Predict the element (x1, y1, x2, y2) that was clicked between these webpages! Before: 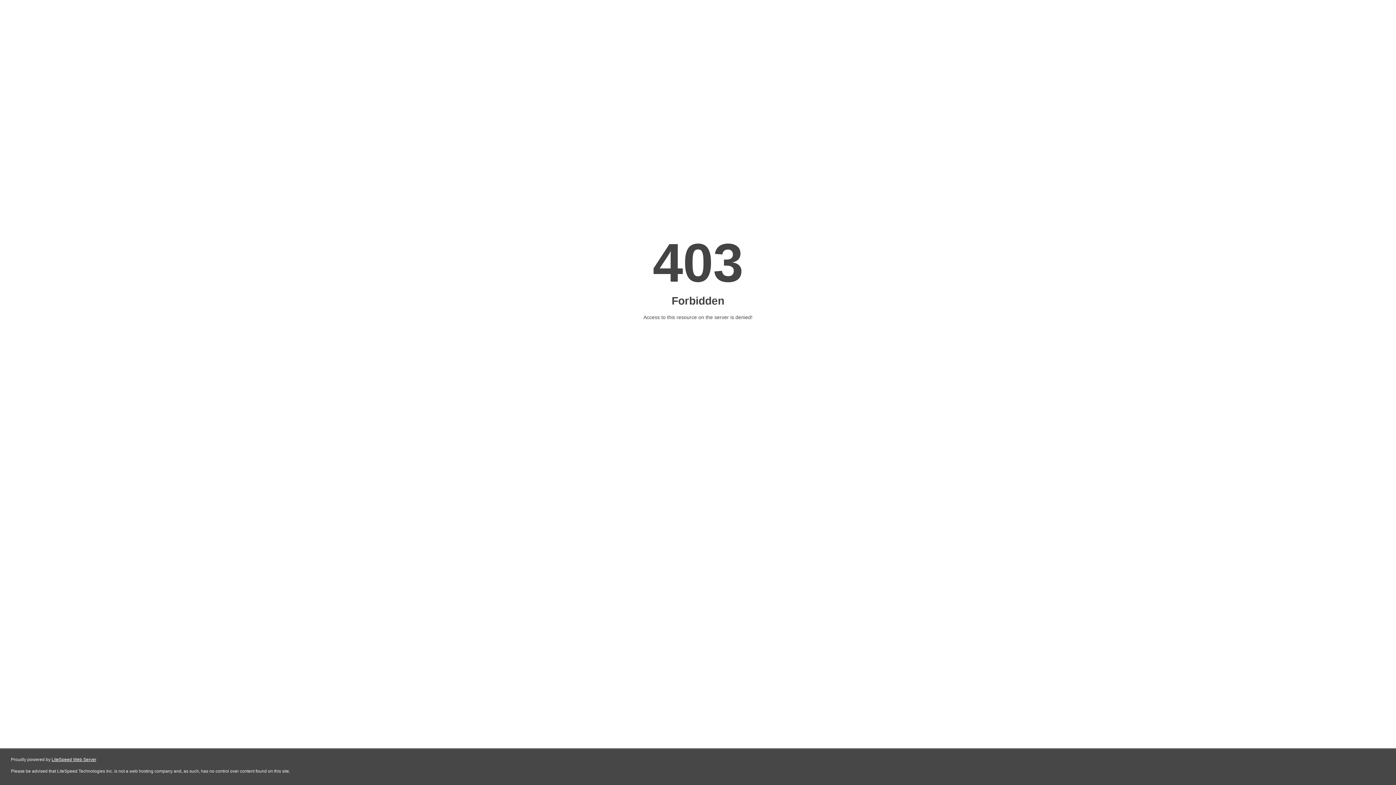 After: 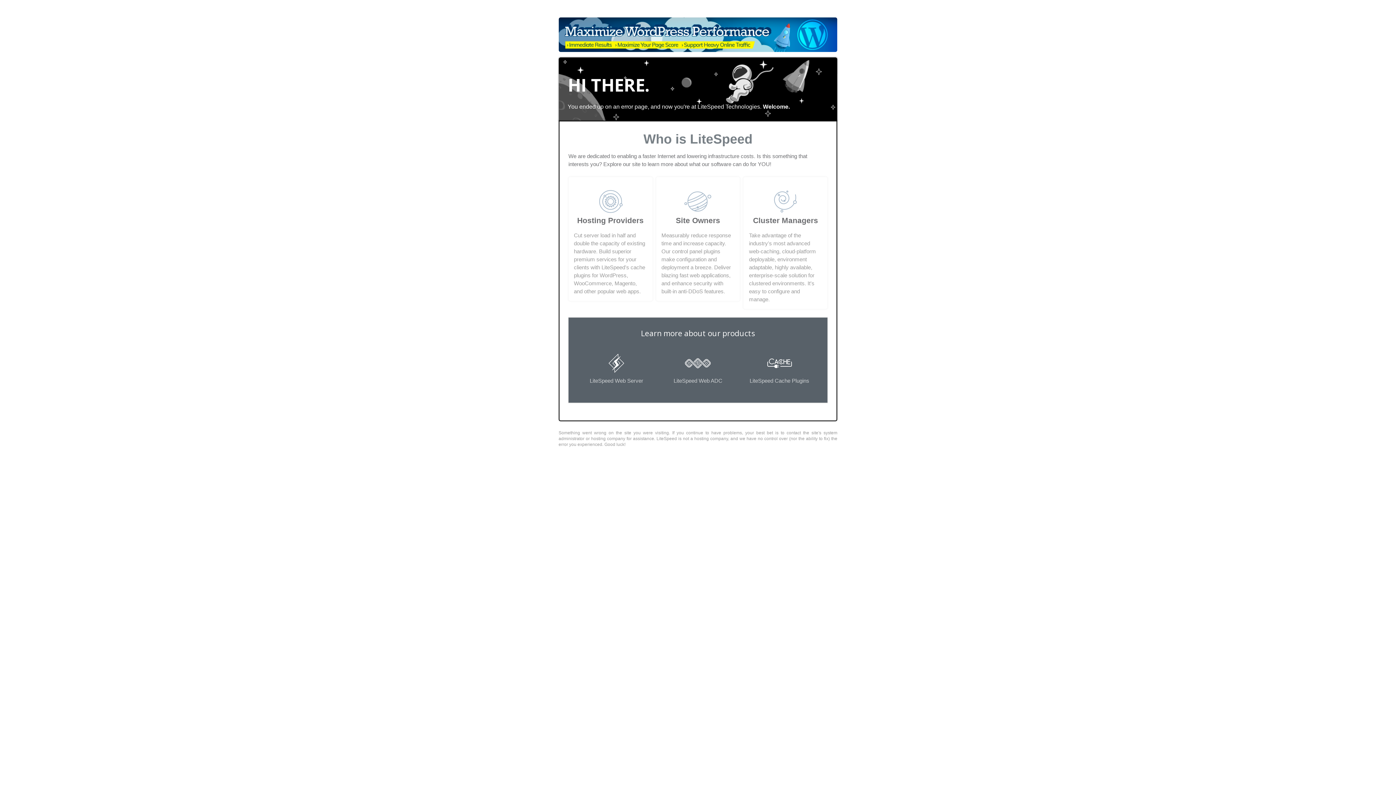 Action: bbox: (51, 757, 96, 762) label: LiteSpeed Web Server